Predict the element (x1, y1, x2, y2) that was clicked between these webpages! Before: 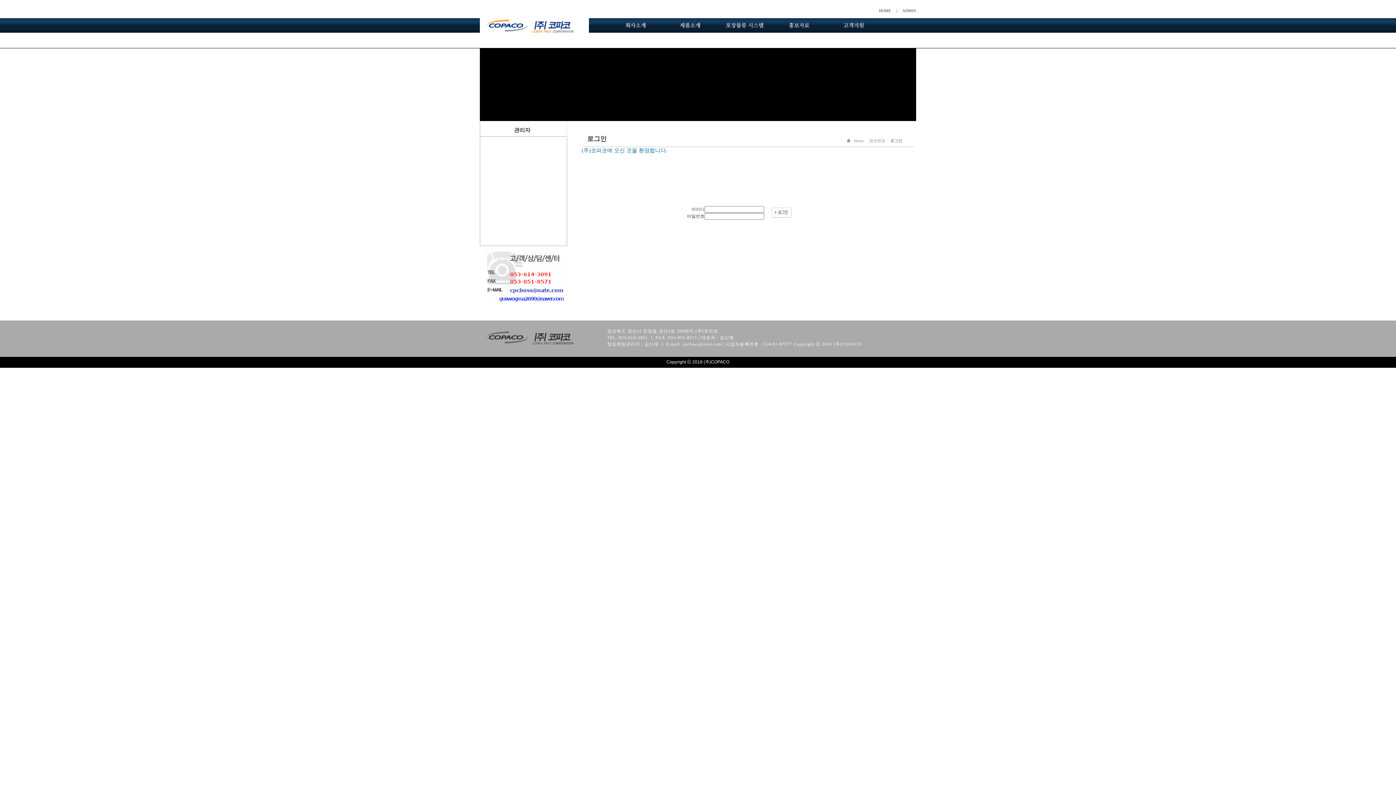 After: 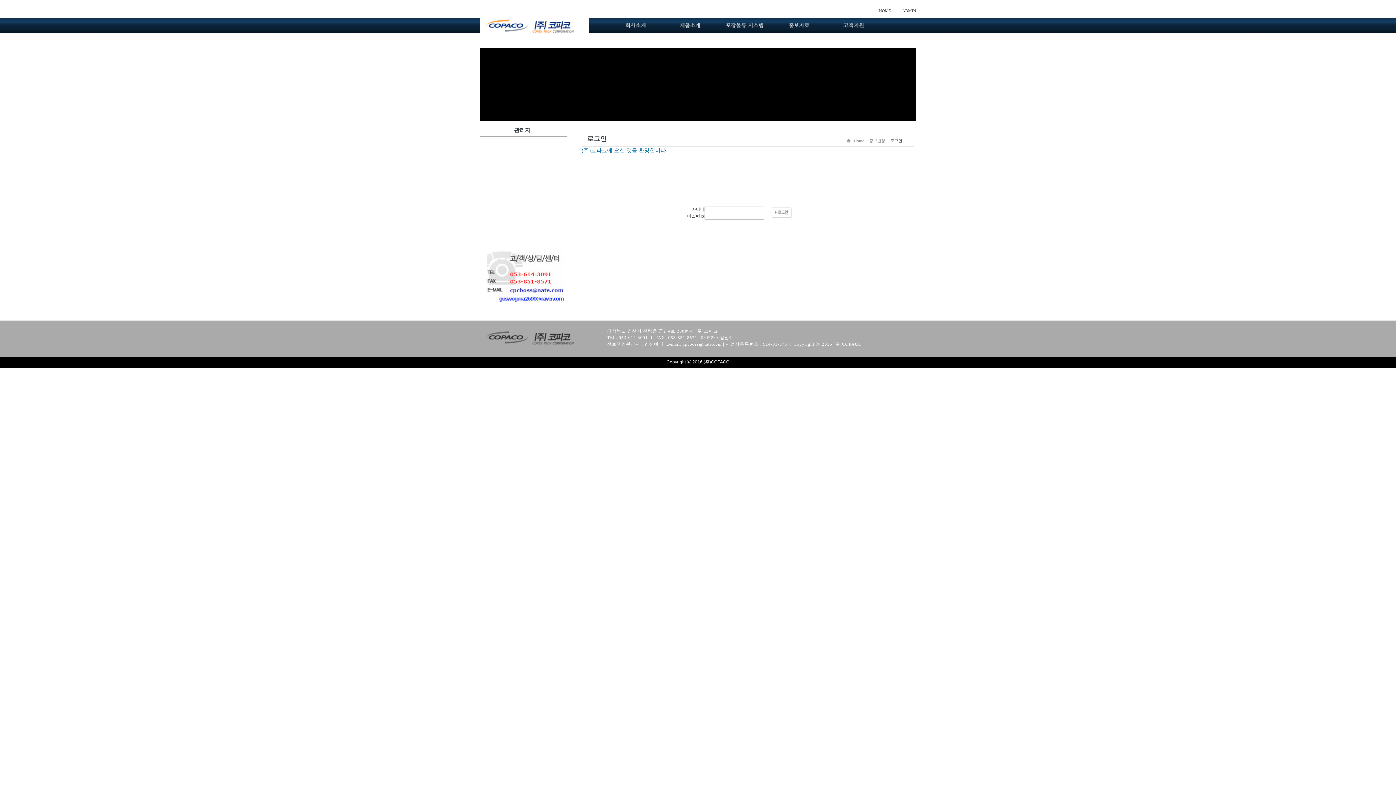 Action: label: ADMIN bbox: (902, 8, 916, 12)